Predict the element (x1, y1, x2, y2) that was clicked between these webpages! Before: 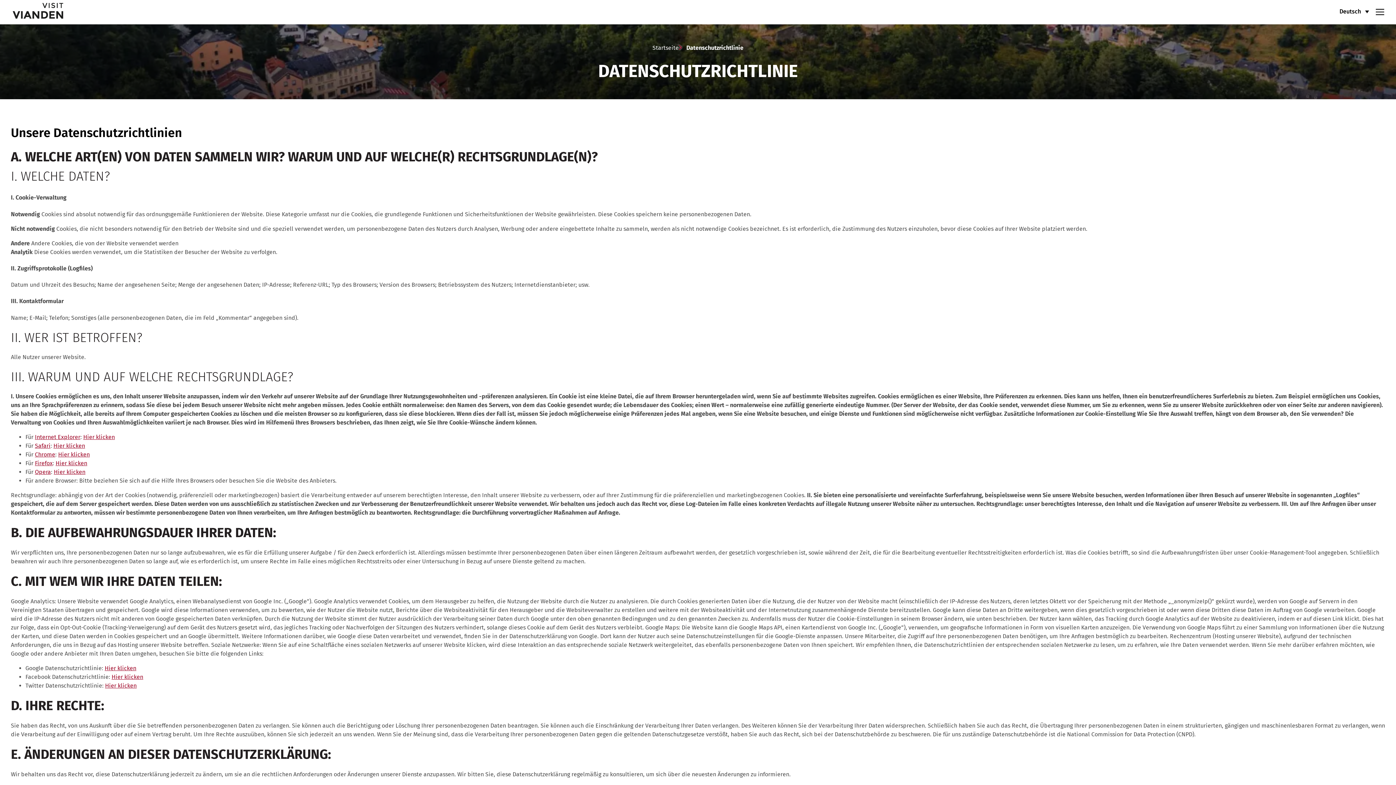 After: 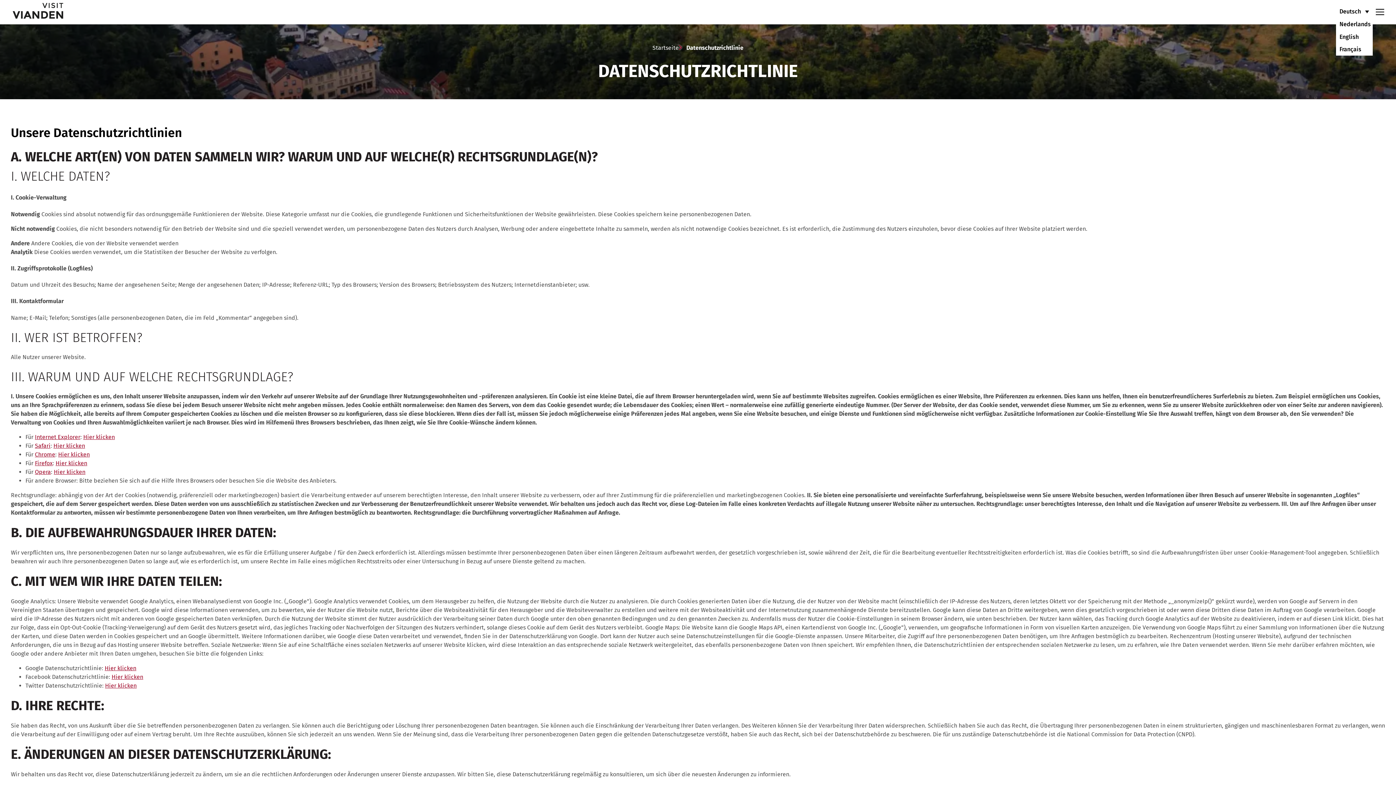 Action: bbox: (1336, 6, 1373, 16) label: Deutsch